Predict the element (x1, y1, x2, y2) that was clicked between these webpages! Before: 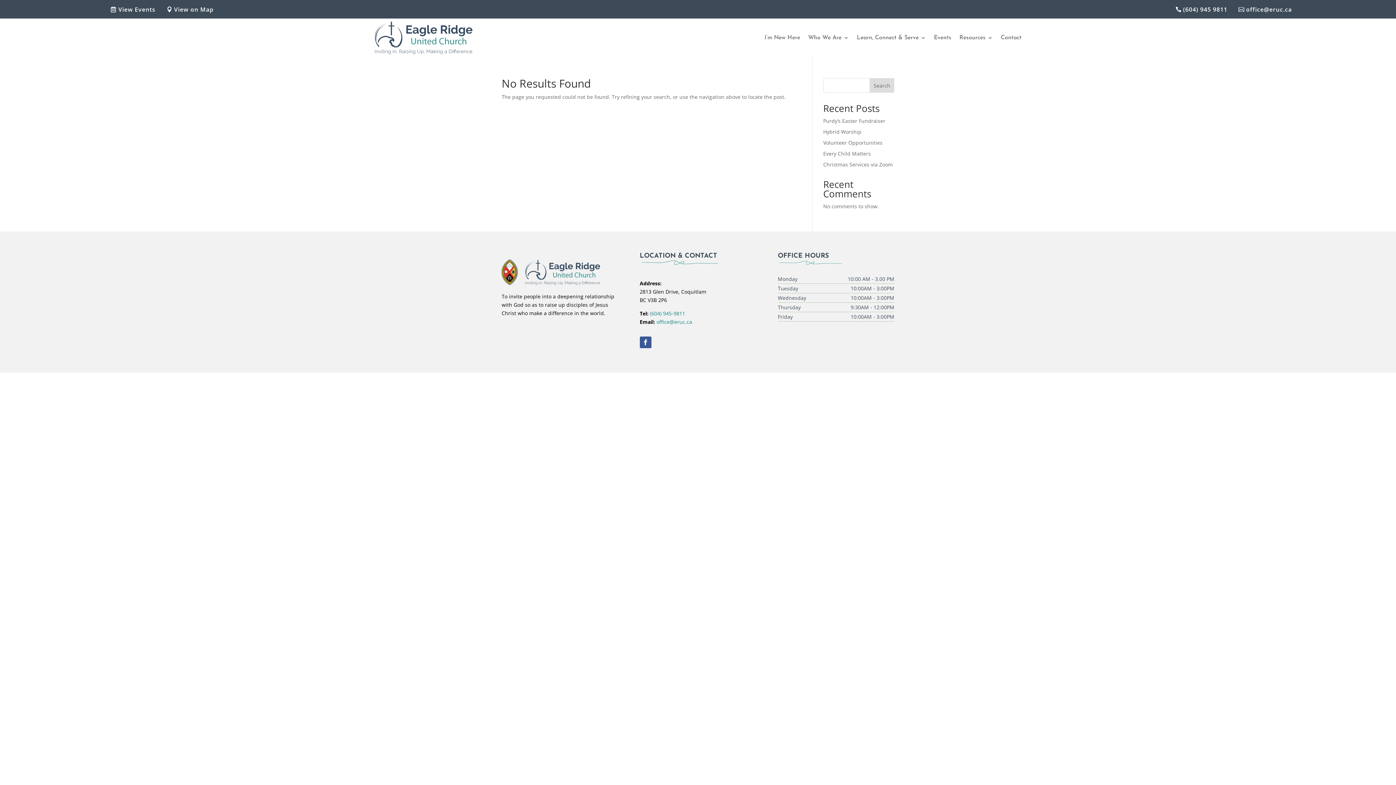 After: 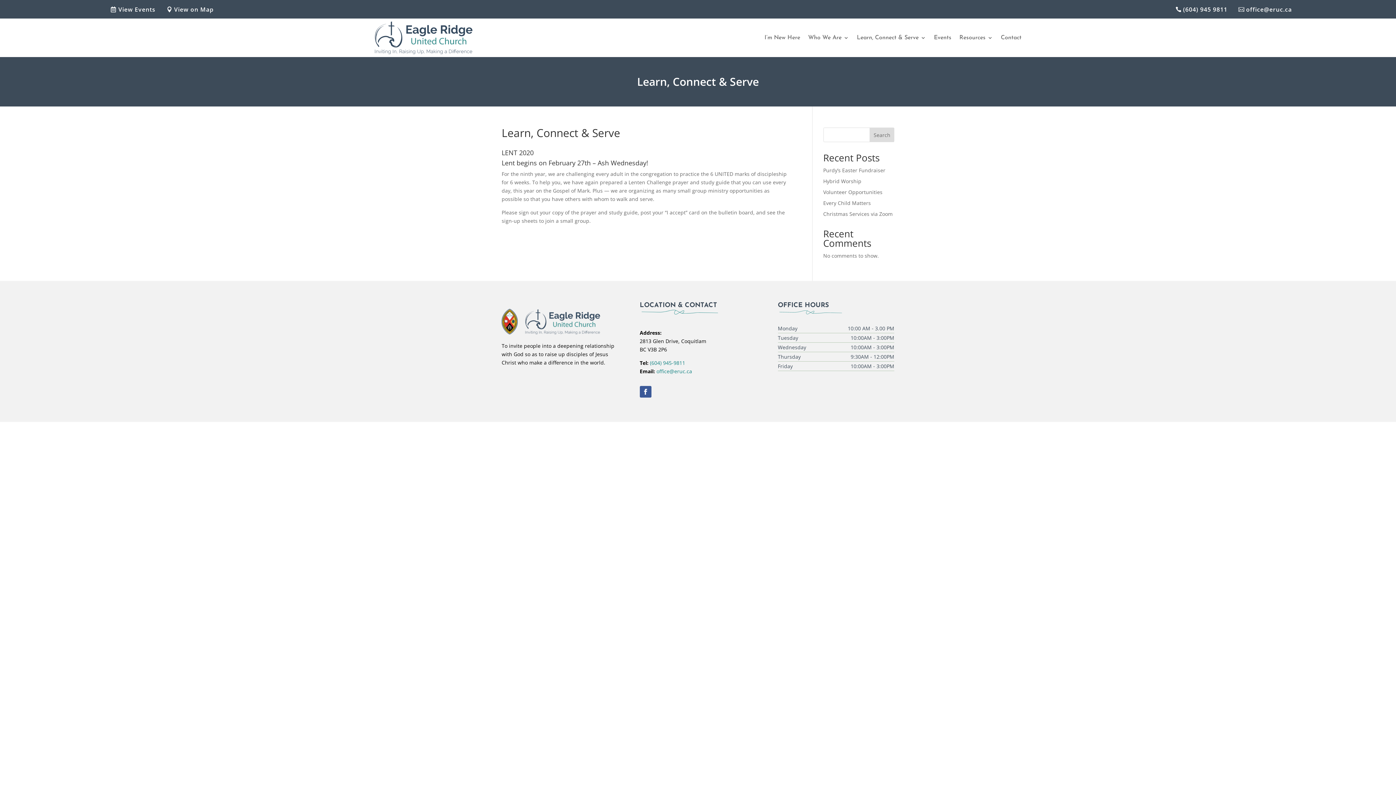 Action: bbox: (857, 21, 926, 54) label: Learn, Connect & Serve